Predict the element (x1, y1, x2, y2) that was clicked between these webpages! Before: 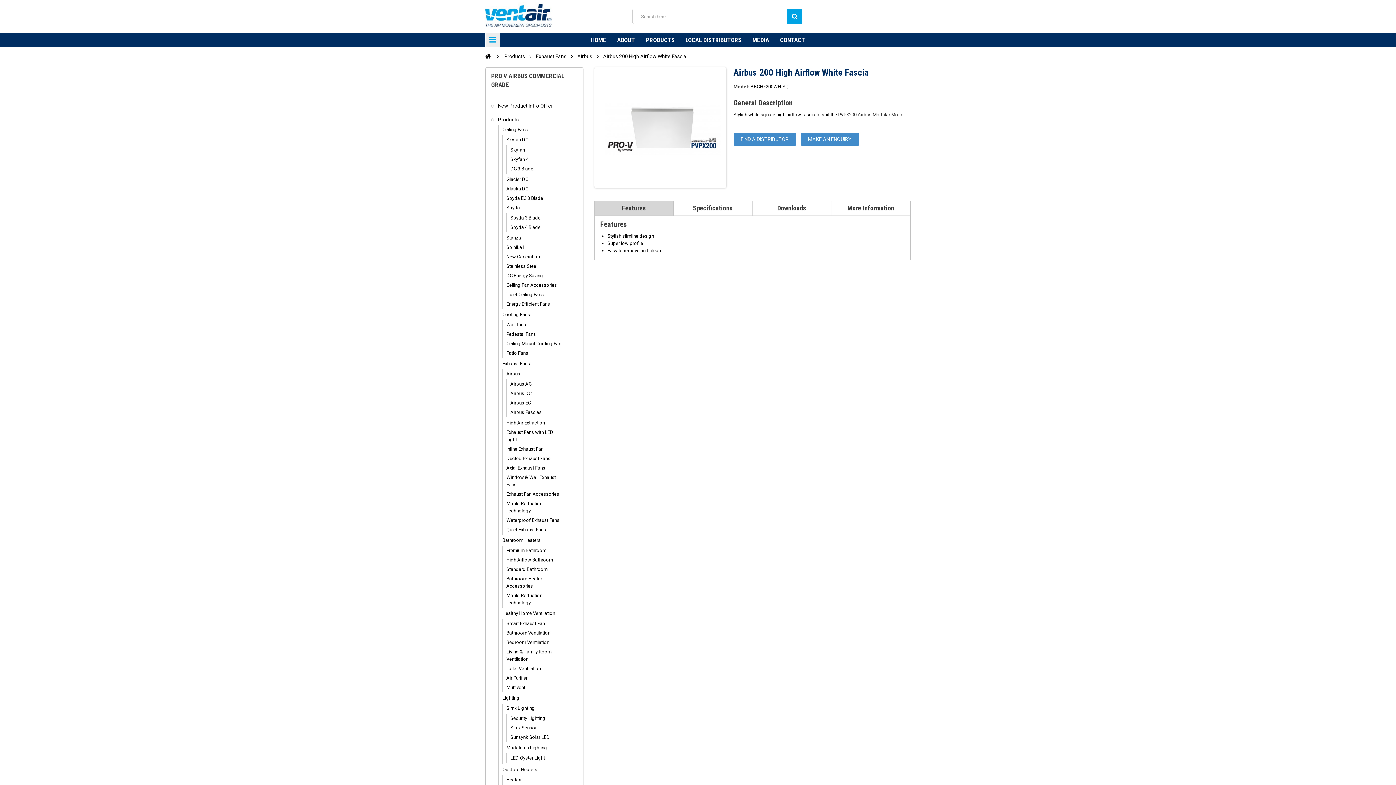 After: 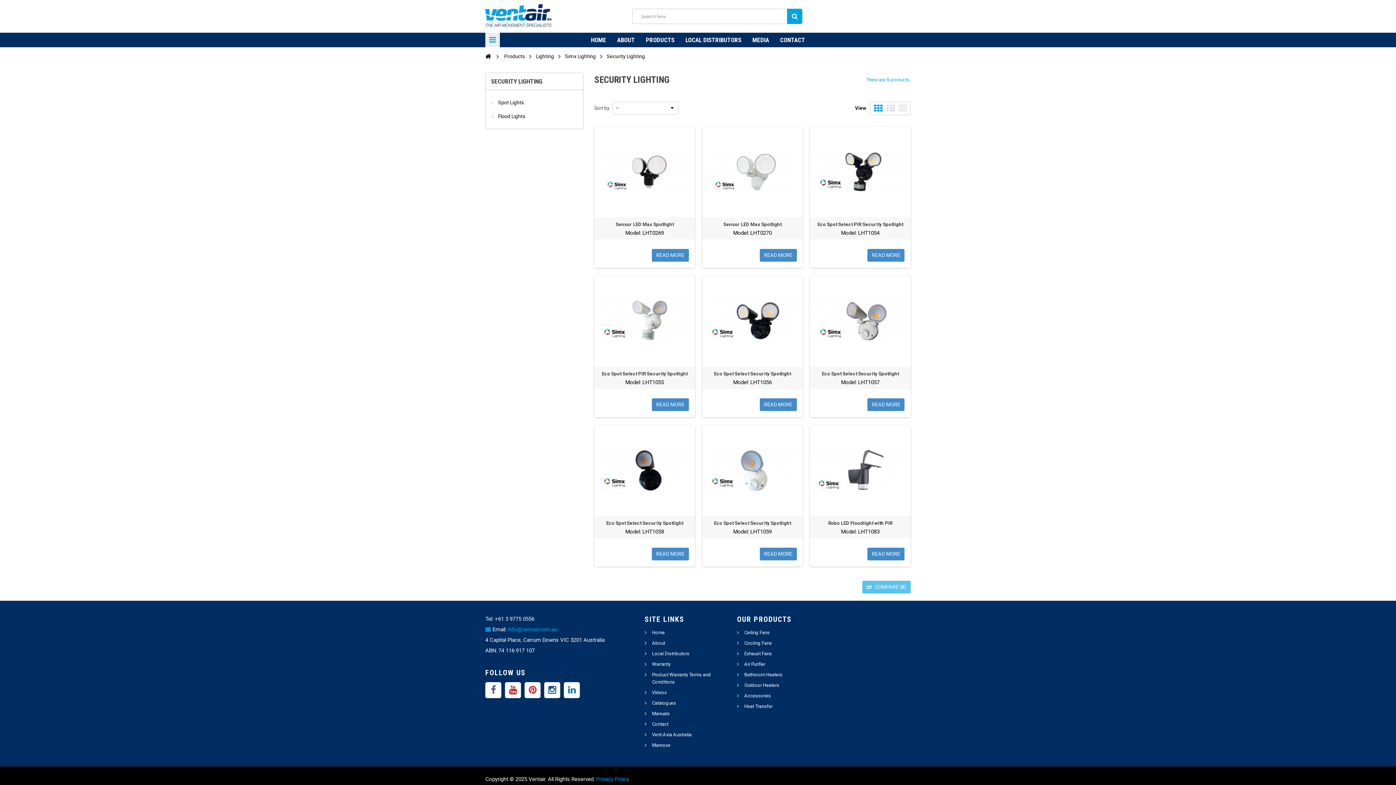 Action: bbox: (510, 715, 556, 722) label: Security Lighting